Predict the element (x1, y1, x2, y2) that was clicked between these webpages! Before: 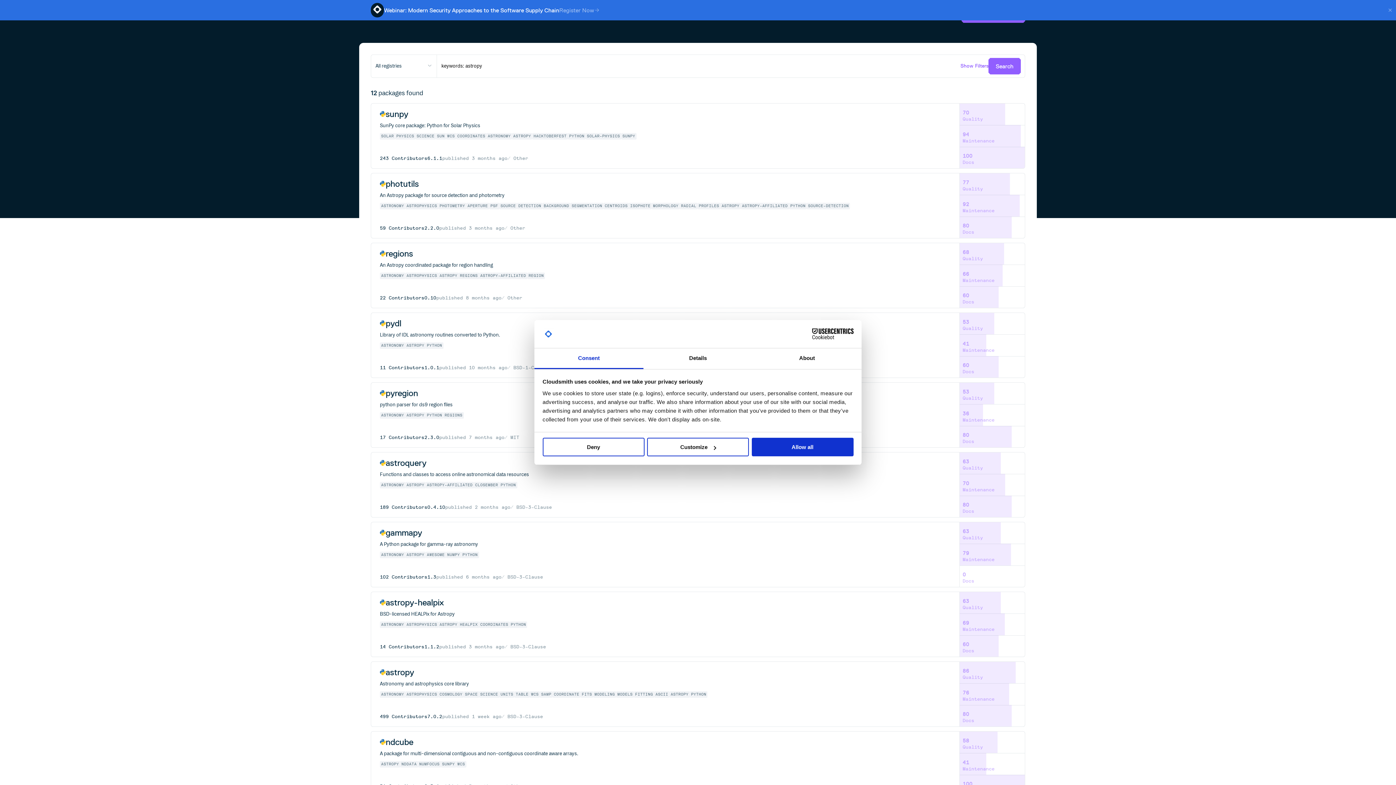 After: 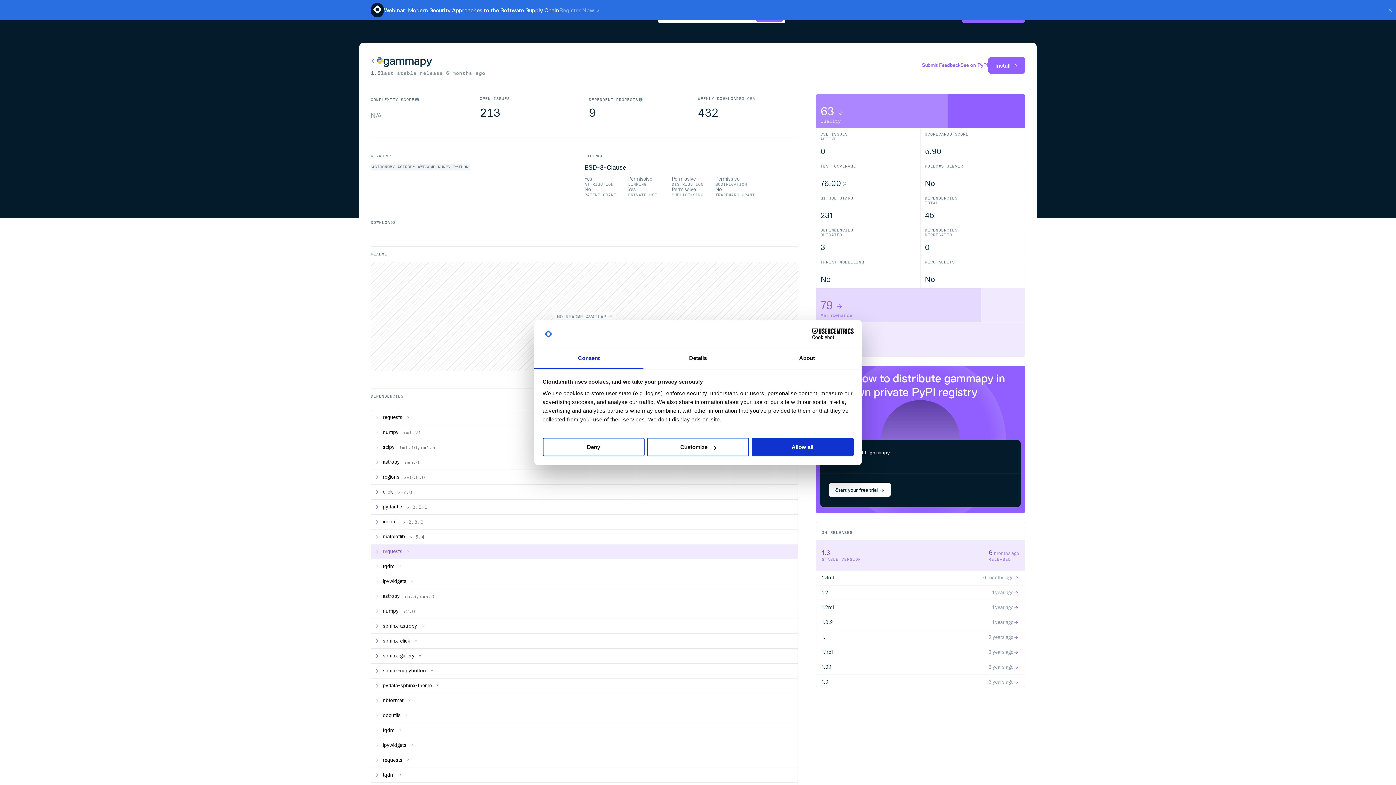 Action: bbox: (370, 522, 1025, 587) label: gammapy
A Python package for gamma-ray astronomy
ASTRONOMY
ASTROPY
AWESOME
NUMPY
PYTHON
102 Contributors
1.3
published 6 months ago
BSD-3-Clause
63
Quality
79
Maintenance
0
Docs